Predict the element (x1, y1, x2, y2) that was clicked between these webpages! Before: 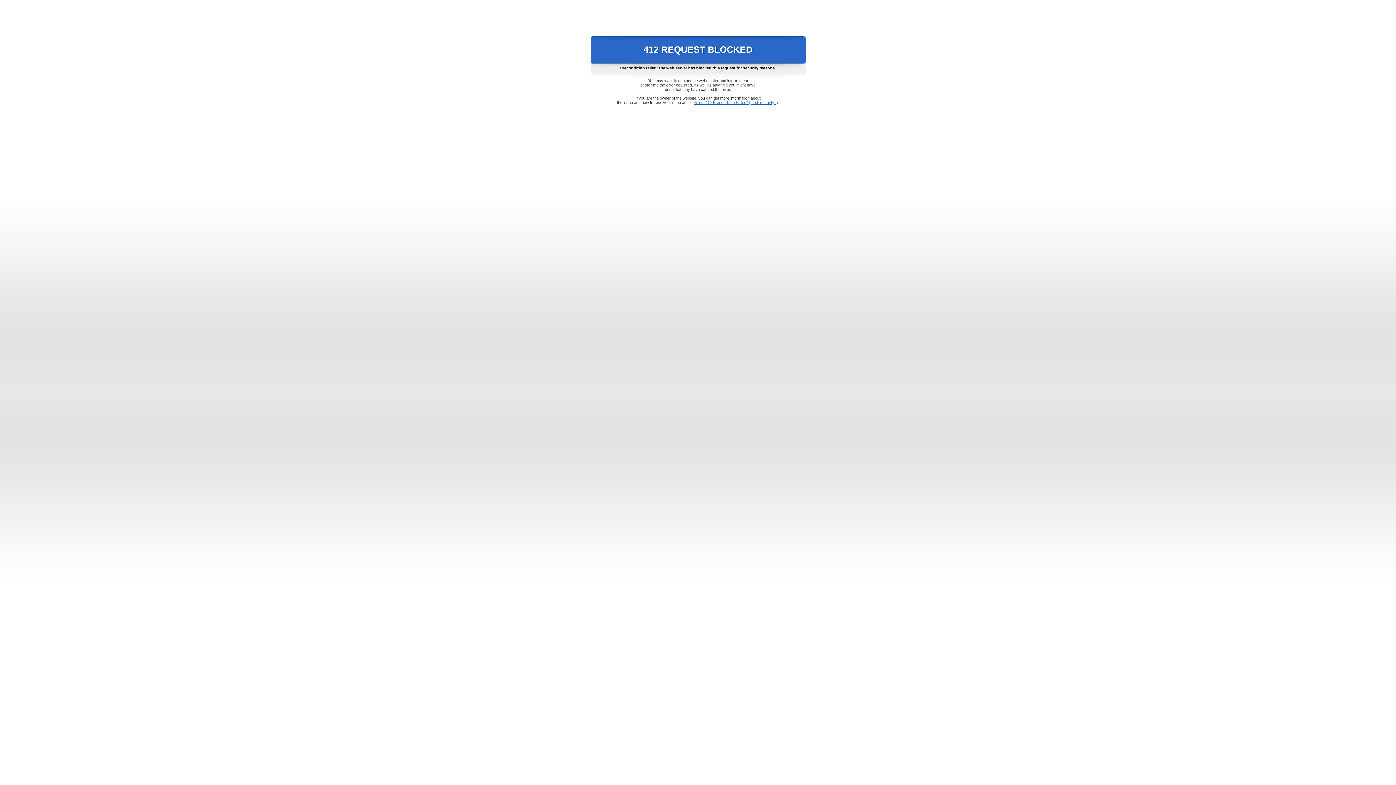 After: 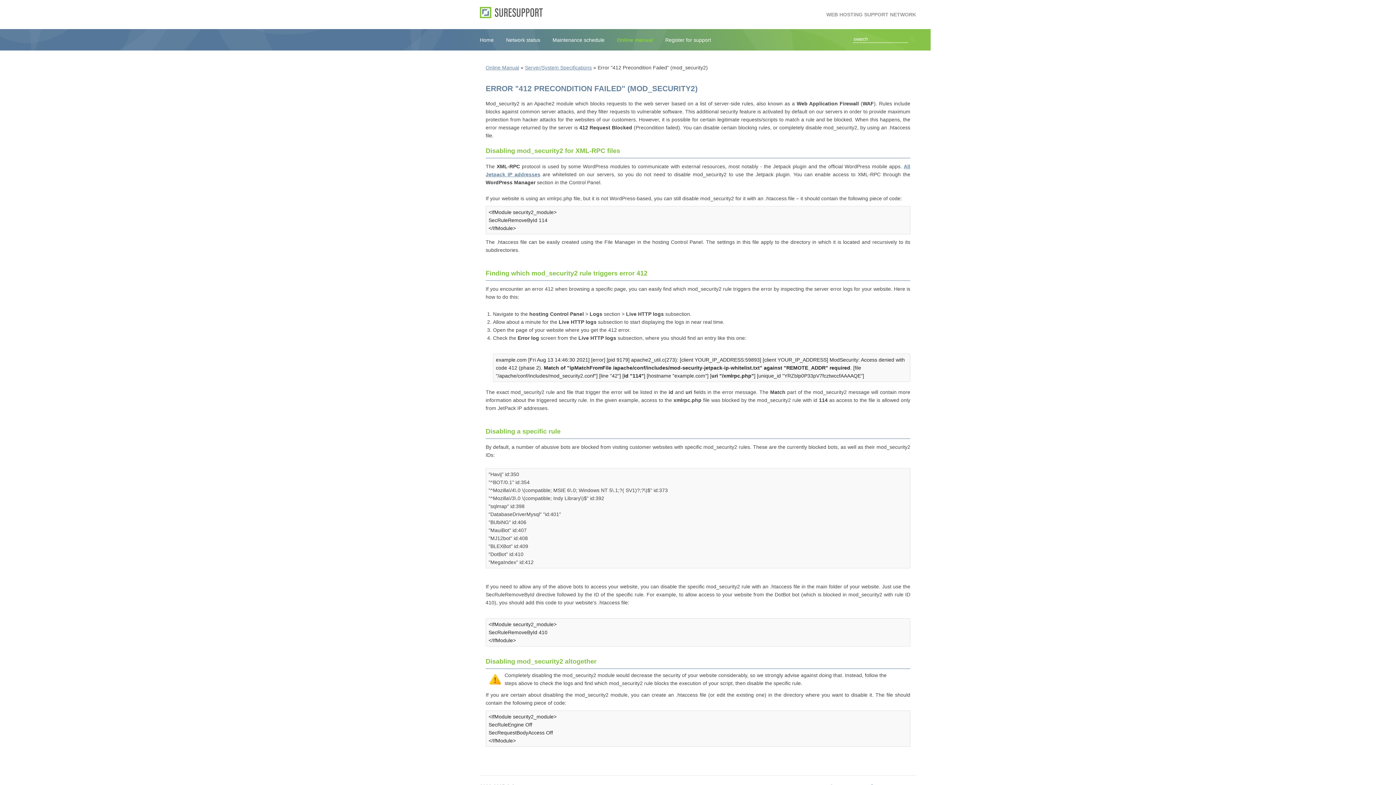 Action: bbox: (693, 100, 778, 104) label: Error "412 Precondition Failed" (mod_security2)